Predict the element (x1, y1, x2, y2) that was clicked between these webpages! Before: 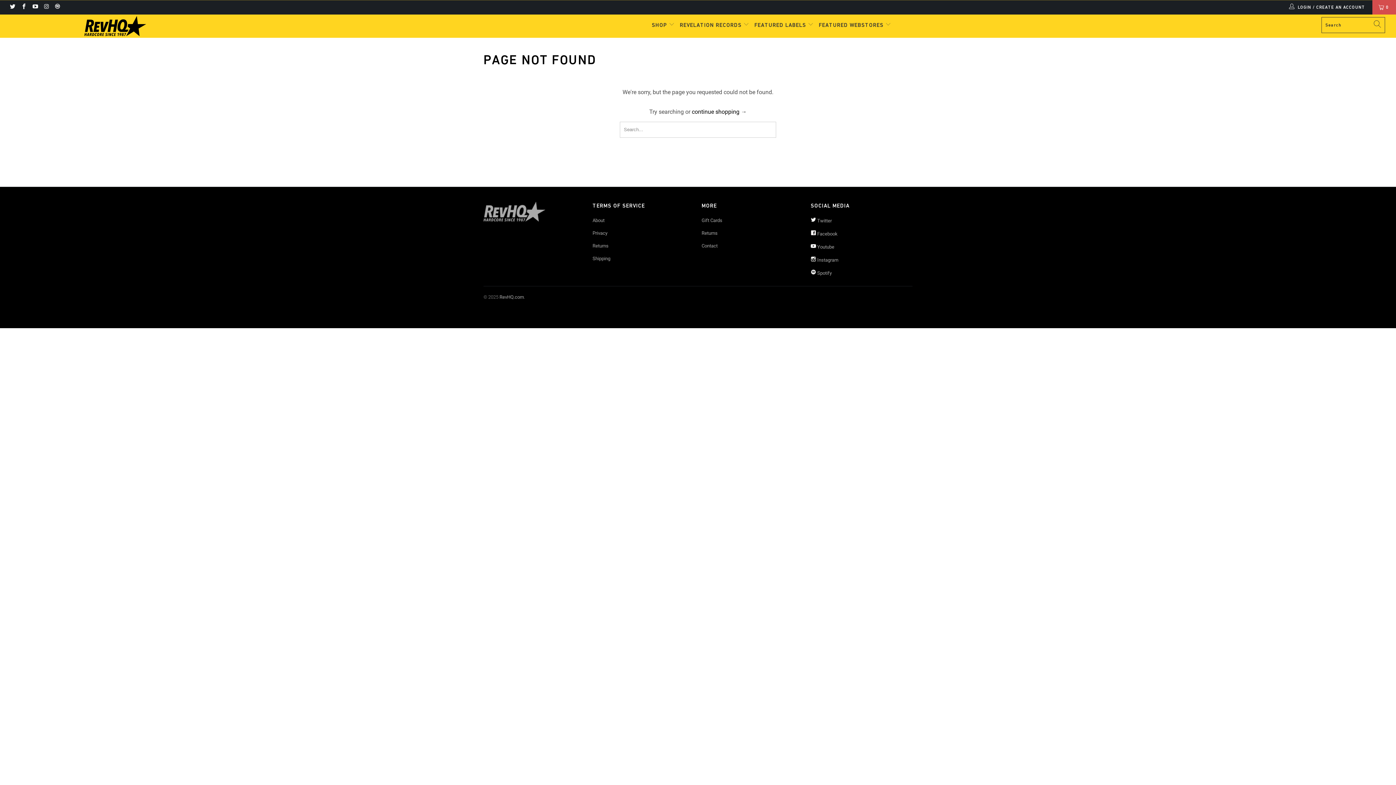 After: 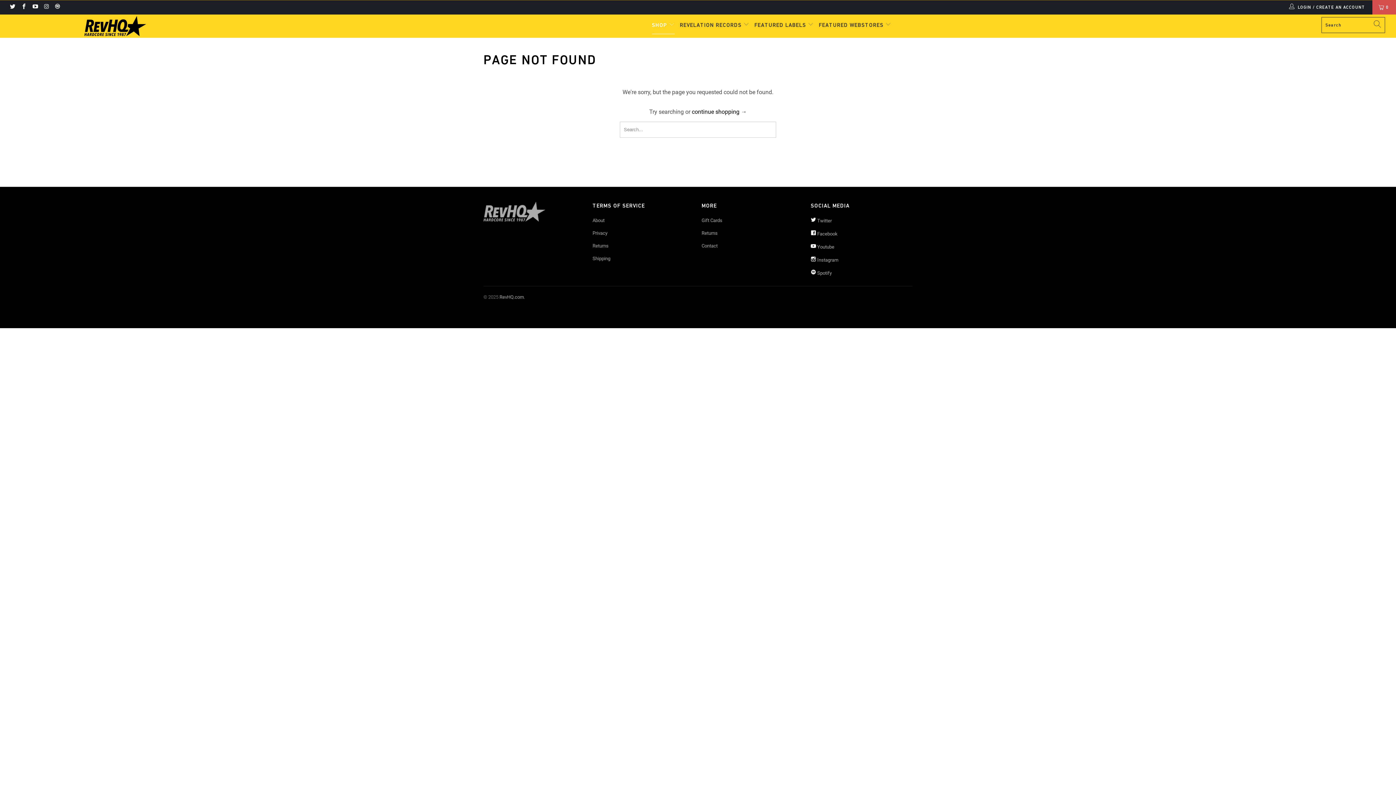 Action: label: SHOP  bbox: (651, 16, 674, 34)